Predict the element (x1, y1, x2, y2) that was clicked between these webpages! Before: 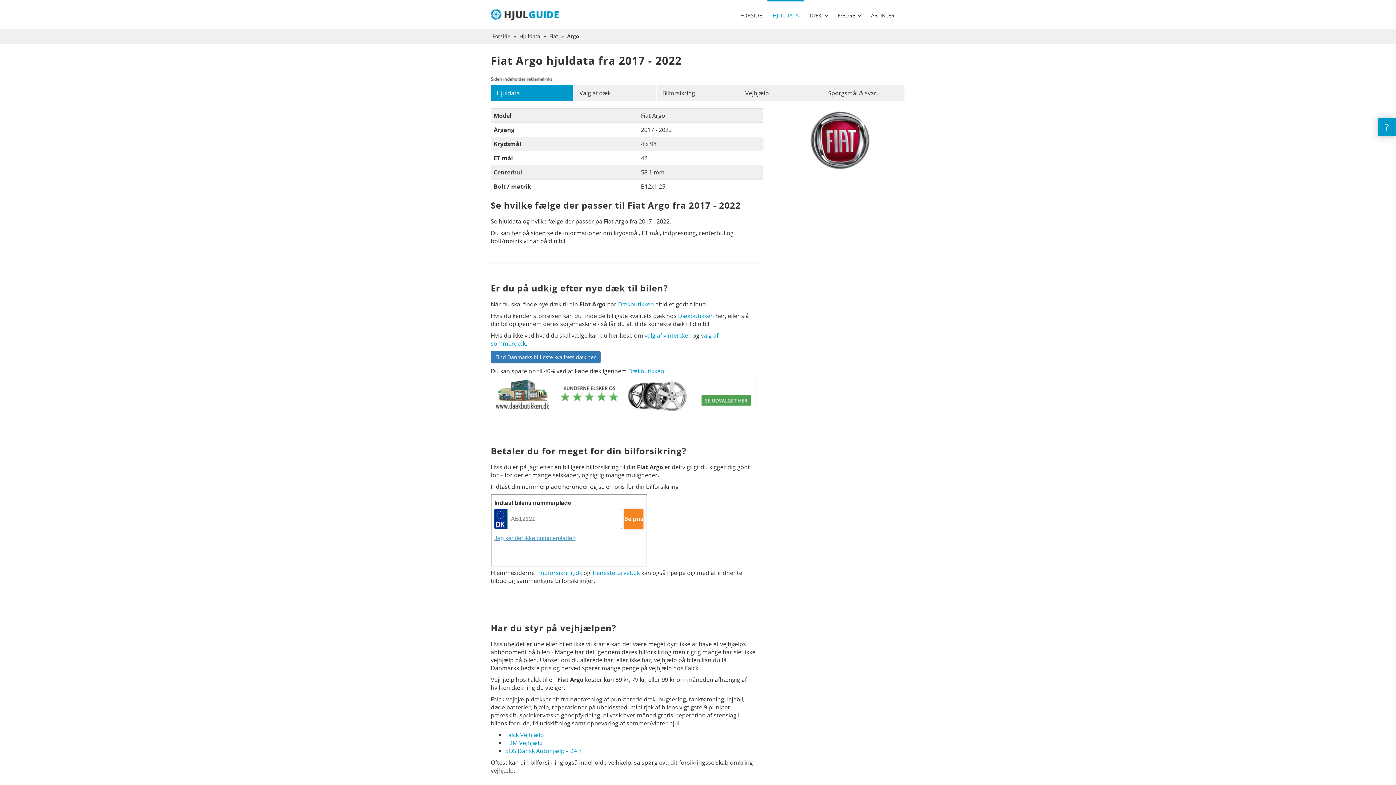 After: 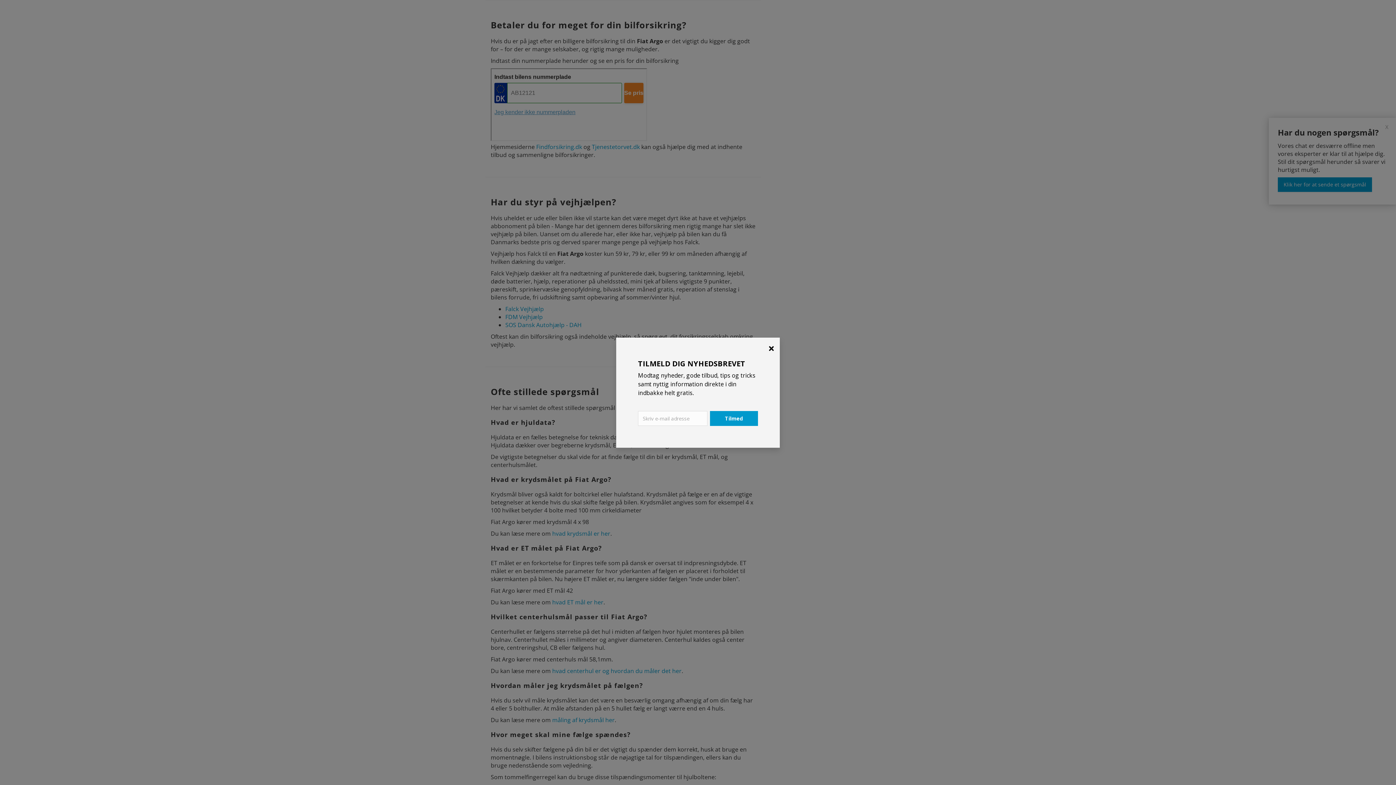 Action: bbox: (656, 85, 738, 101) label: Bilforsikring